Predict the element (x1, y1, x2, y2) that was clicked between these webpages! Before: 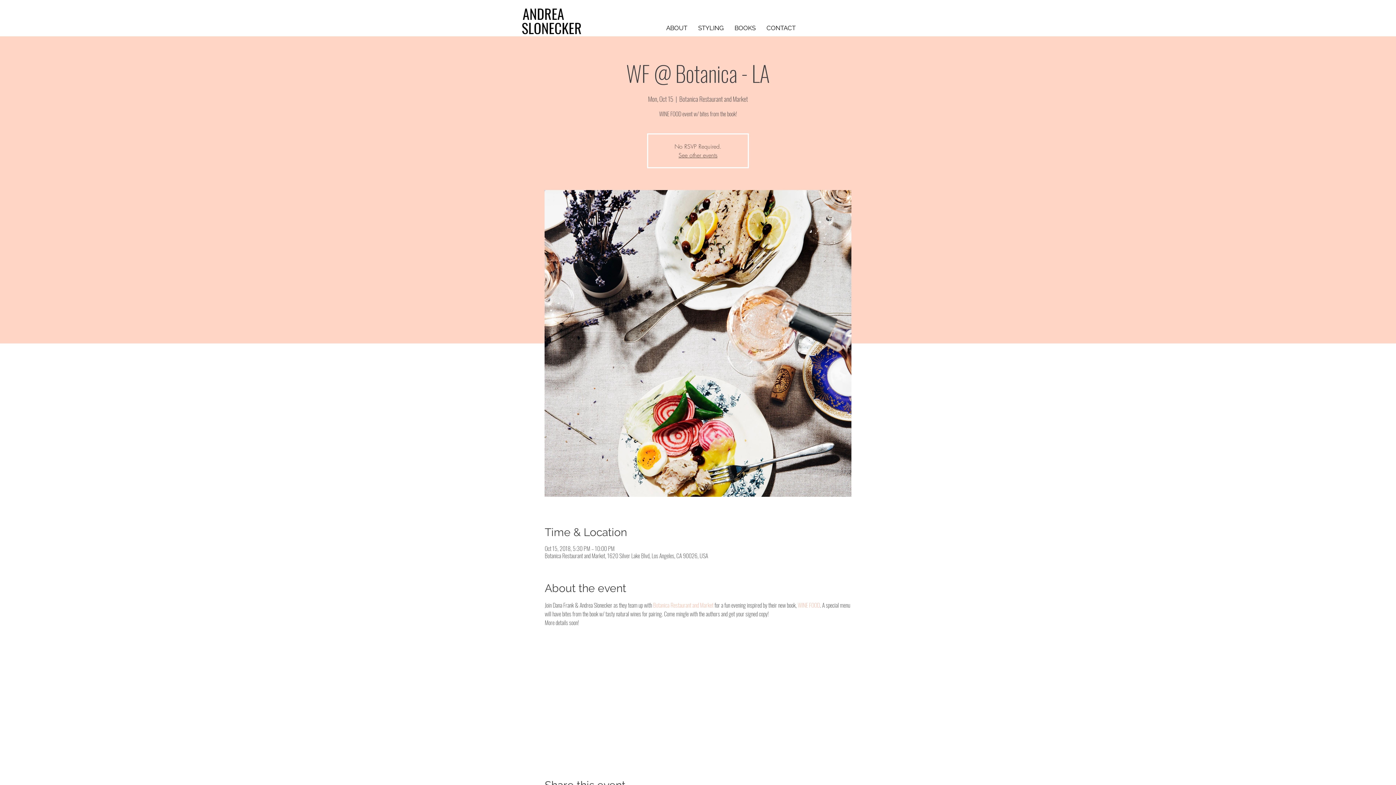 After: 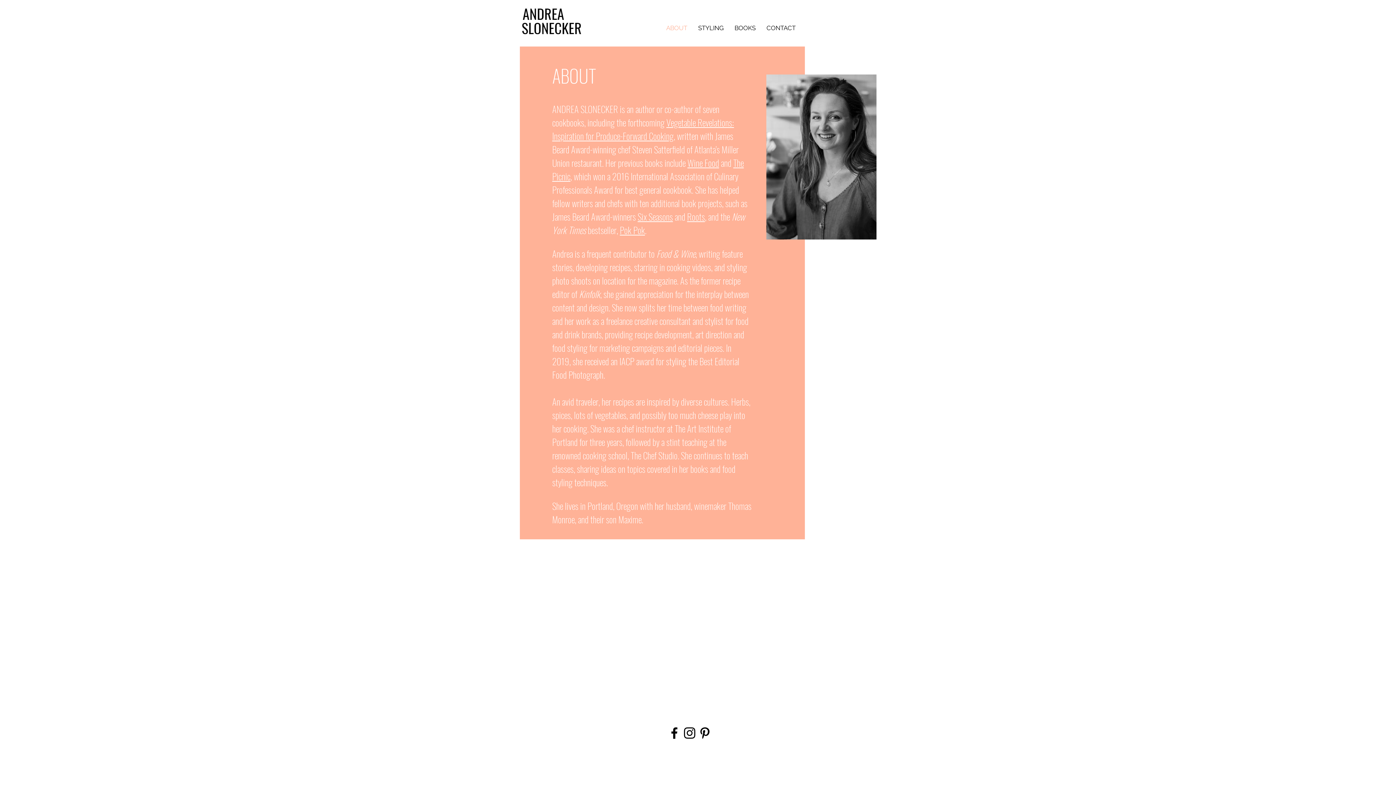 Action: bbox: (520, 6, 583, 36)